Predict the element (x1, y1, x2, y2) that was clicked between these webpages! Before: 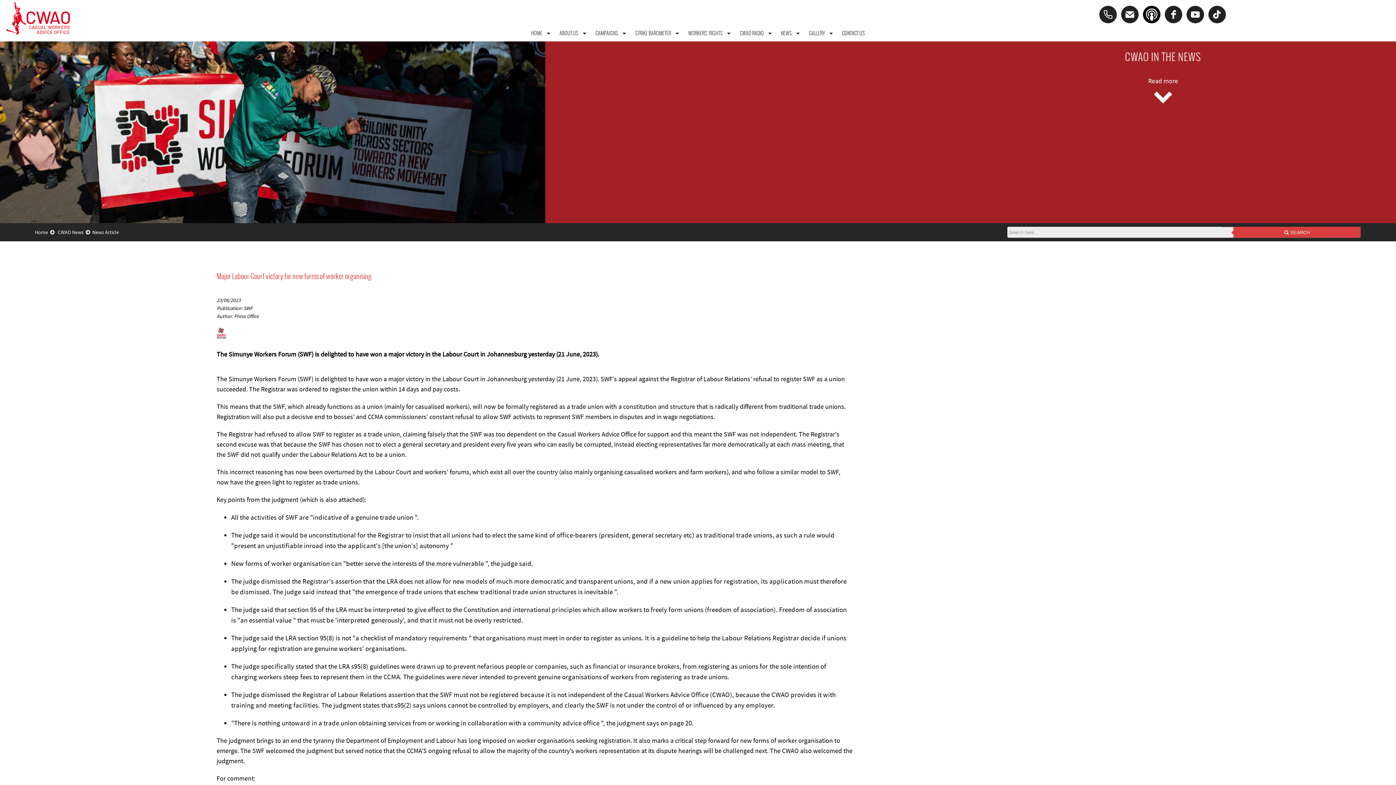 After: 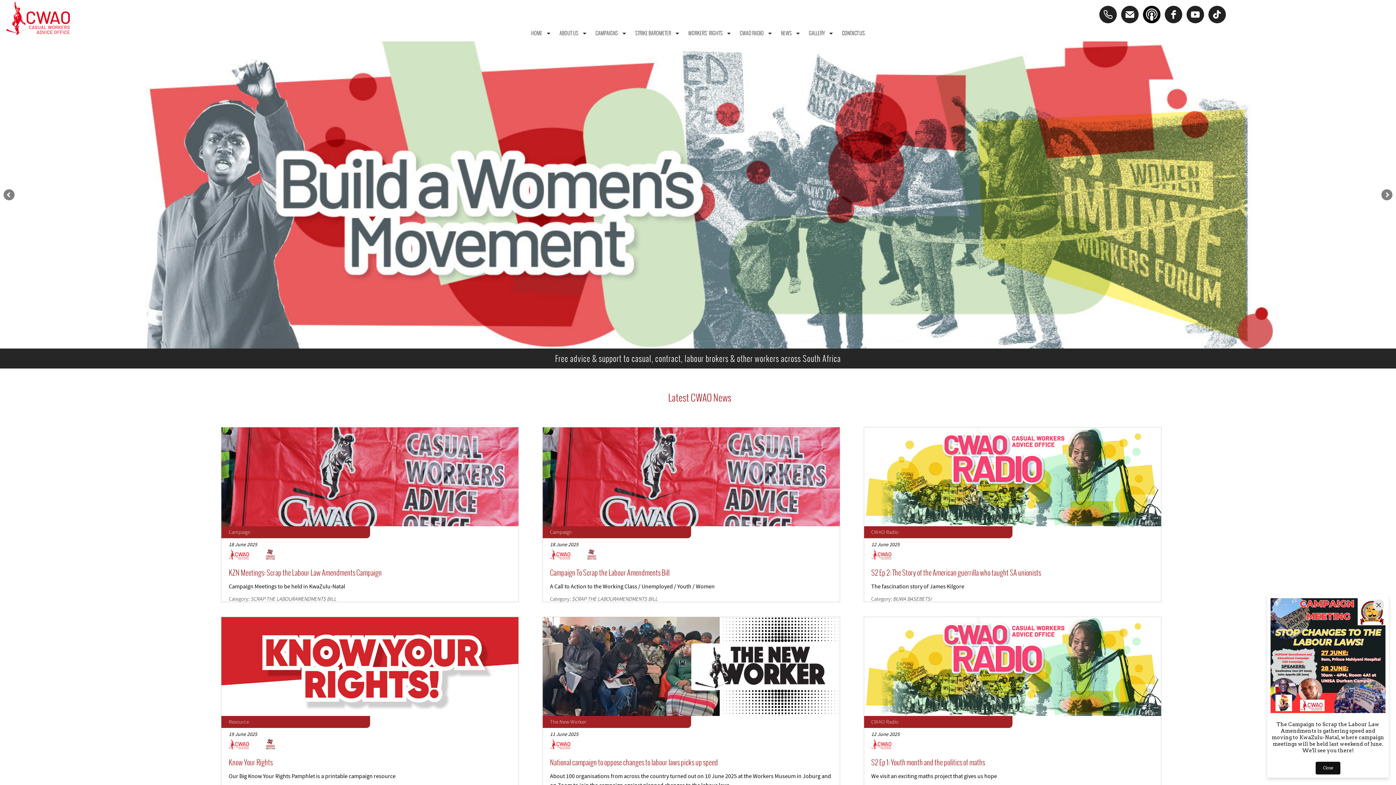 Action: bbox: (525, 25, 554, 41) label: HOME